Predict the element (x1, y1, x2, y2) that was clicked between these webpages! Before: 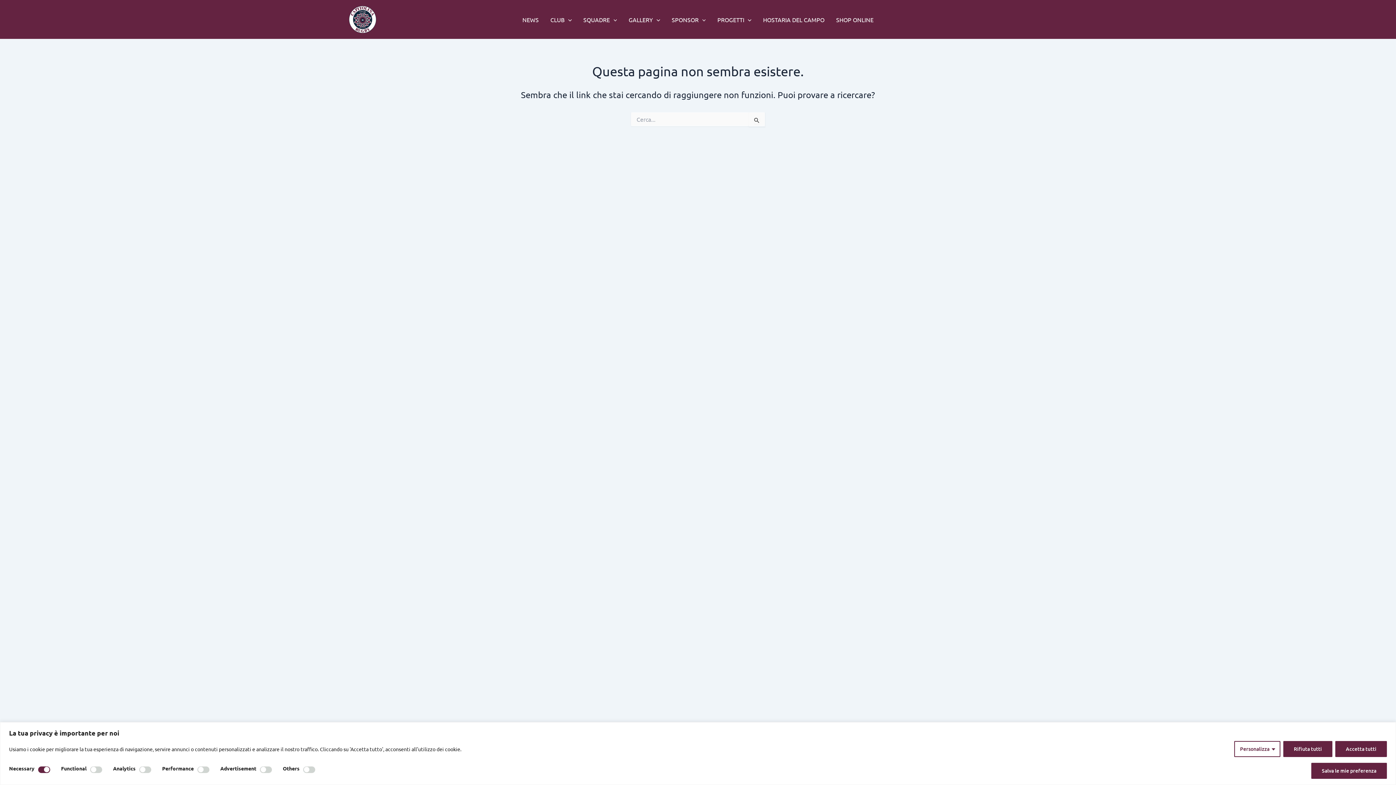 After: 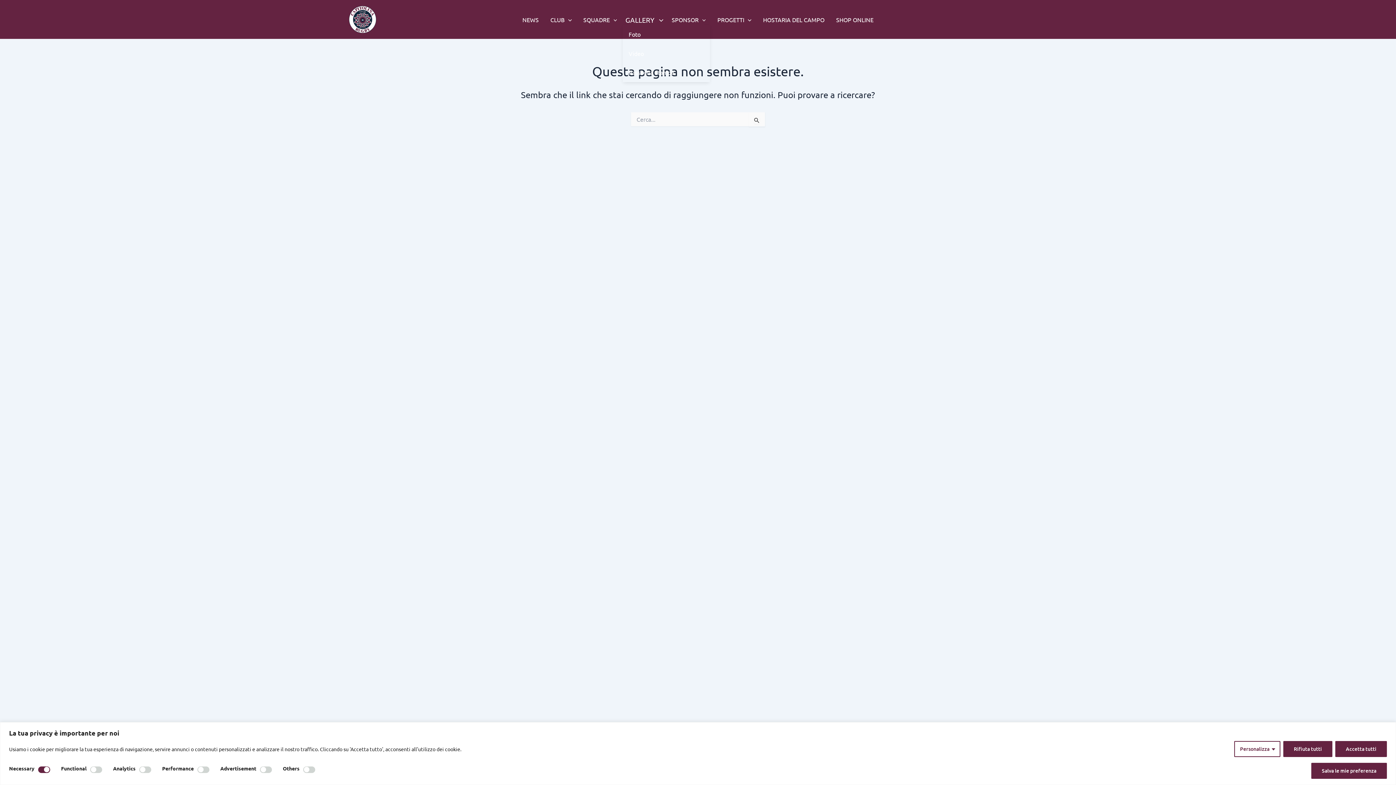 Action: bbox: (622, 14, 666, 24) label: GALLERY